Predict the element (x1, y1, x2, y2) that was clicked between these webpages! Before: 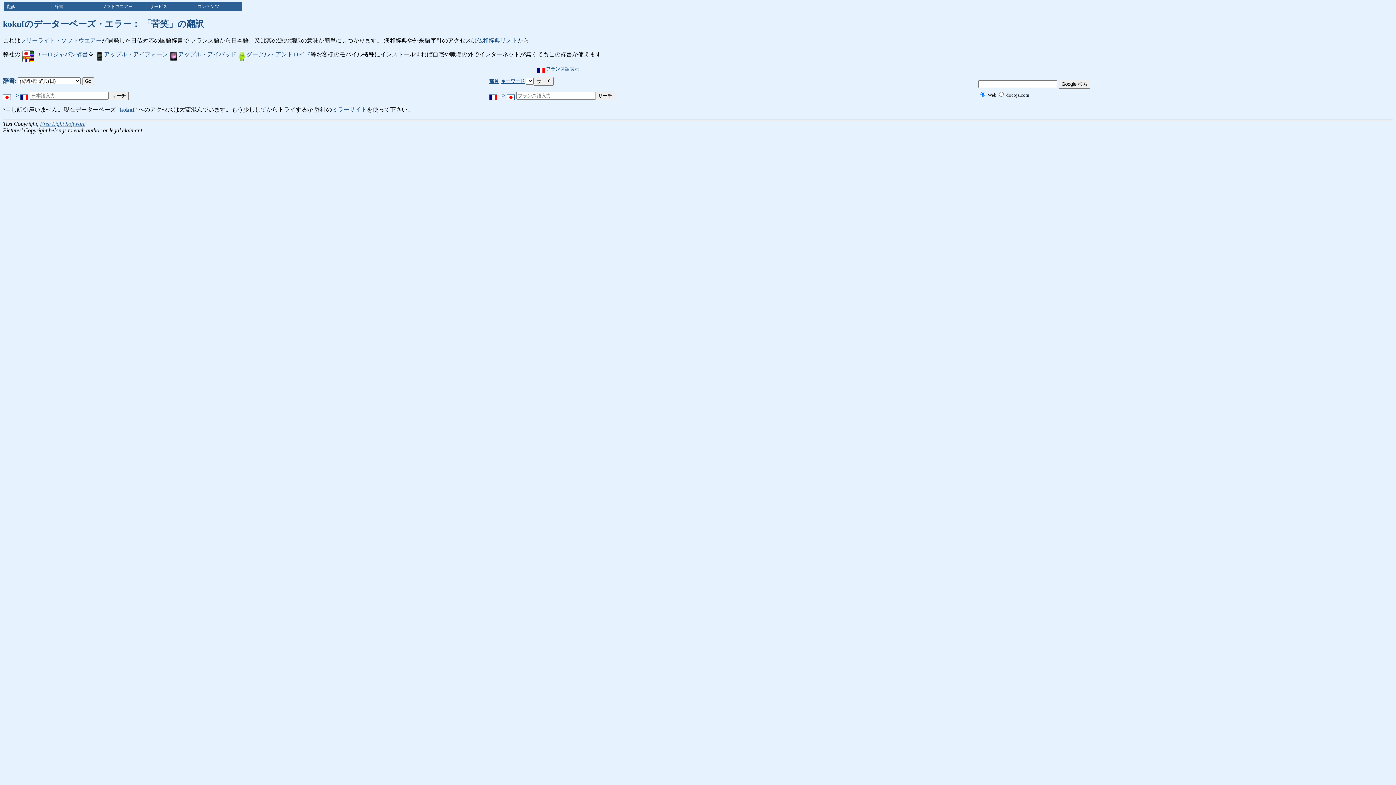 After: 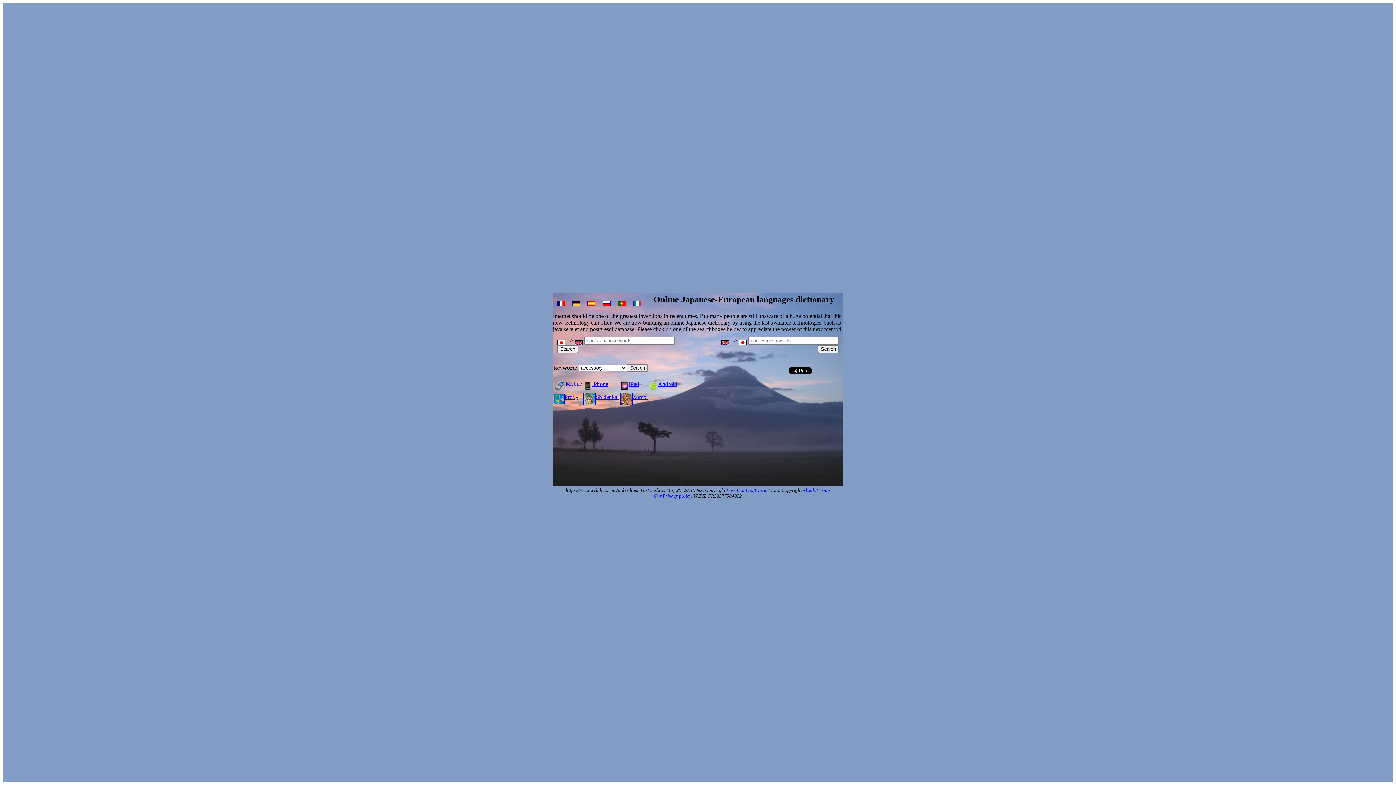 Action: label: ミラーサイト bbox: (332, 106, 366, 112)